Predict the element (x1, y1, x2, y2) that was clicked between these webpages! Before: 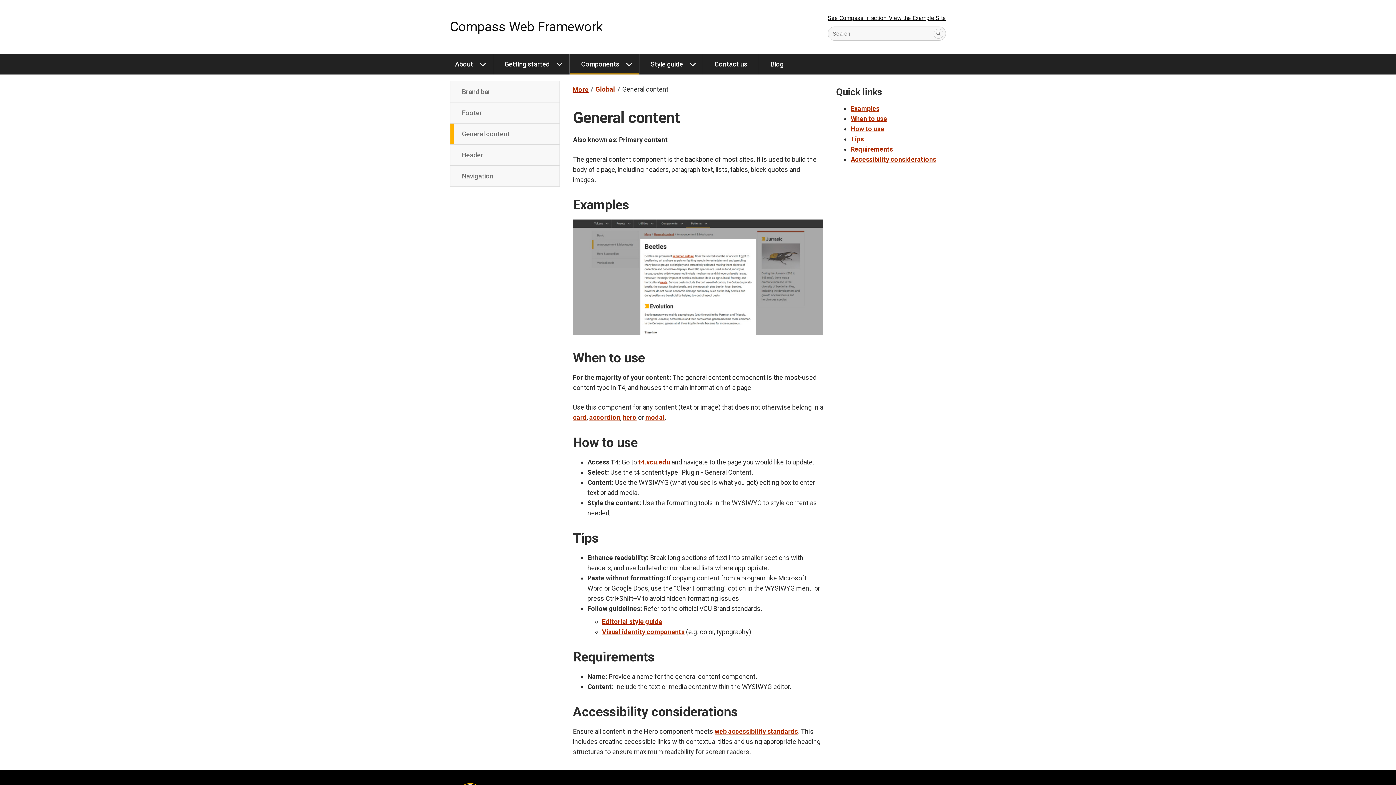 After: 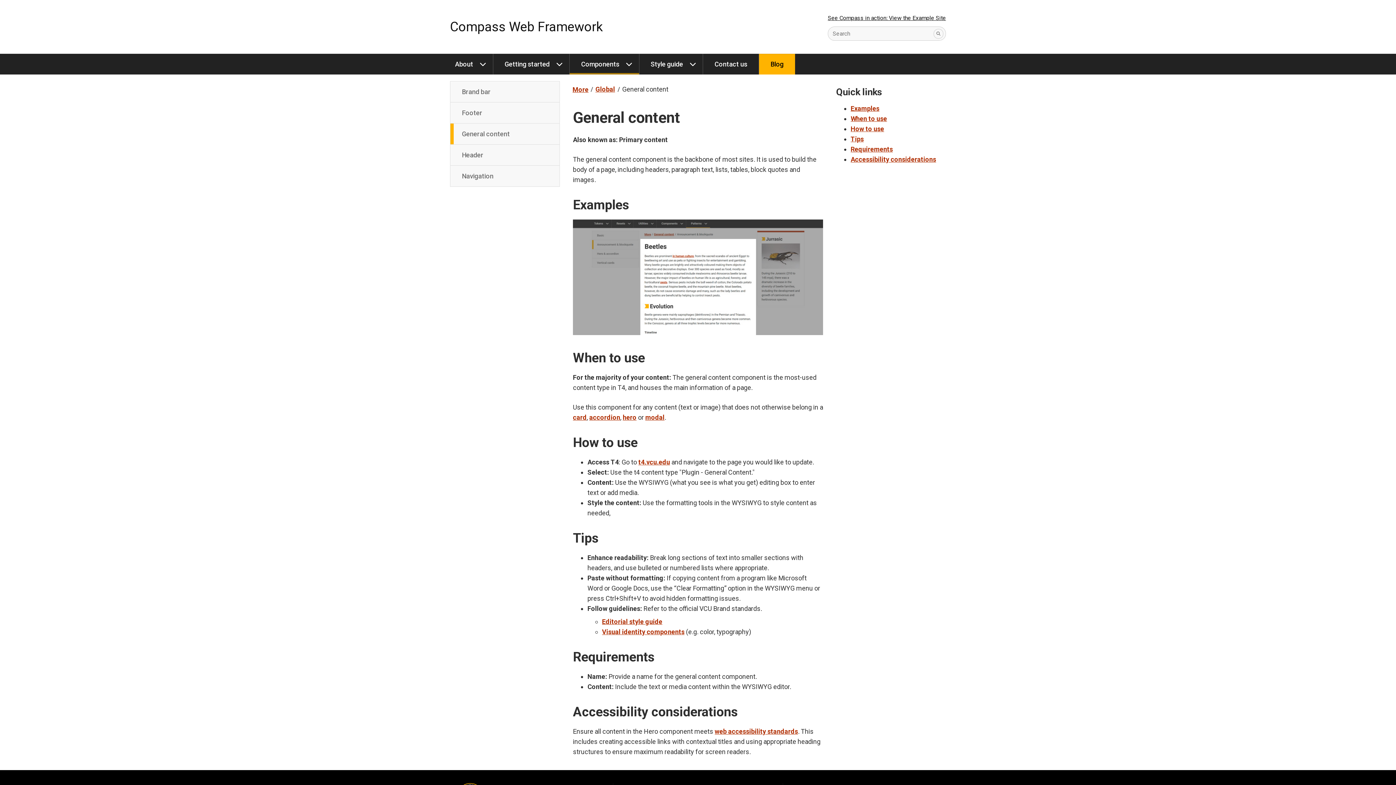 Action: label: Blog bbox: (759, 53, 795, 74)